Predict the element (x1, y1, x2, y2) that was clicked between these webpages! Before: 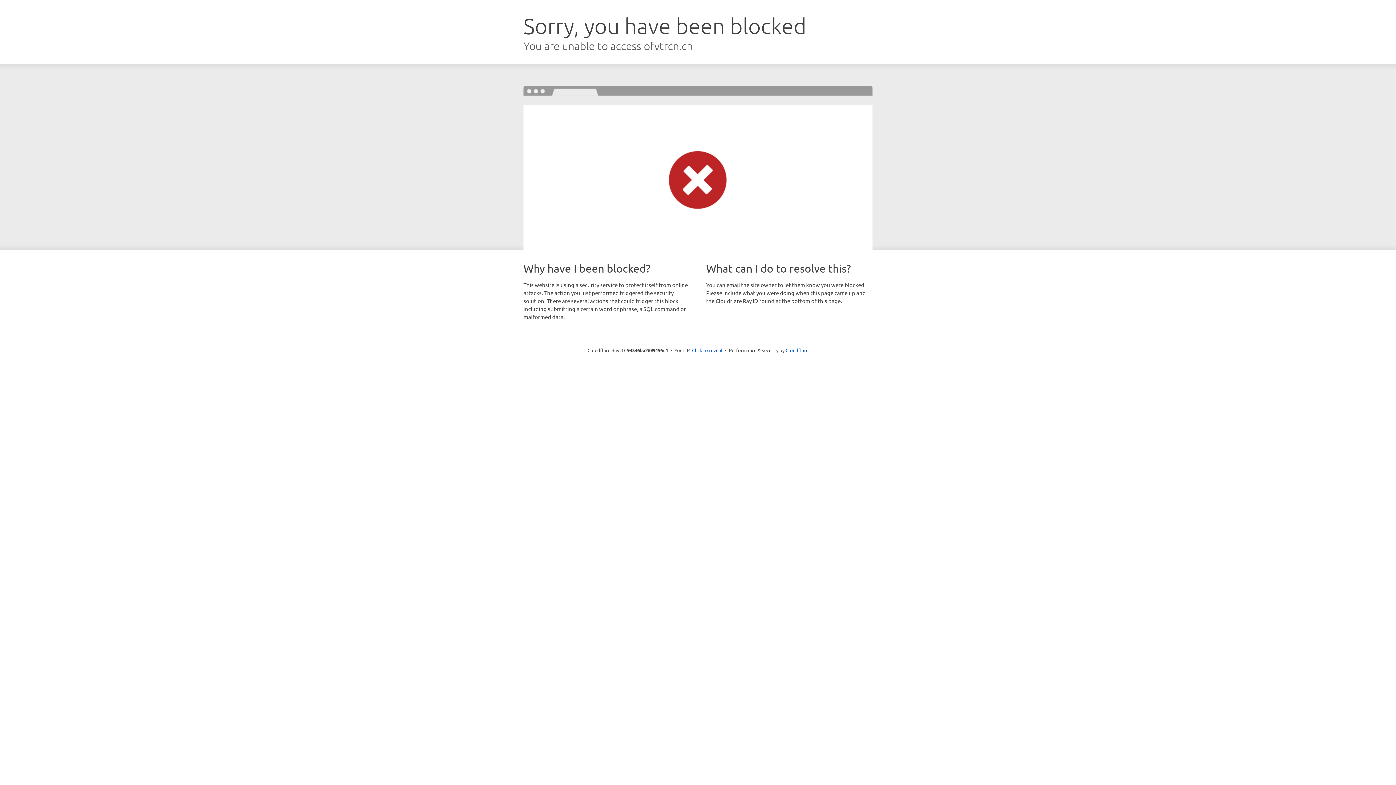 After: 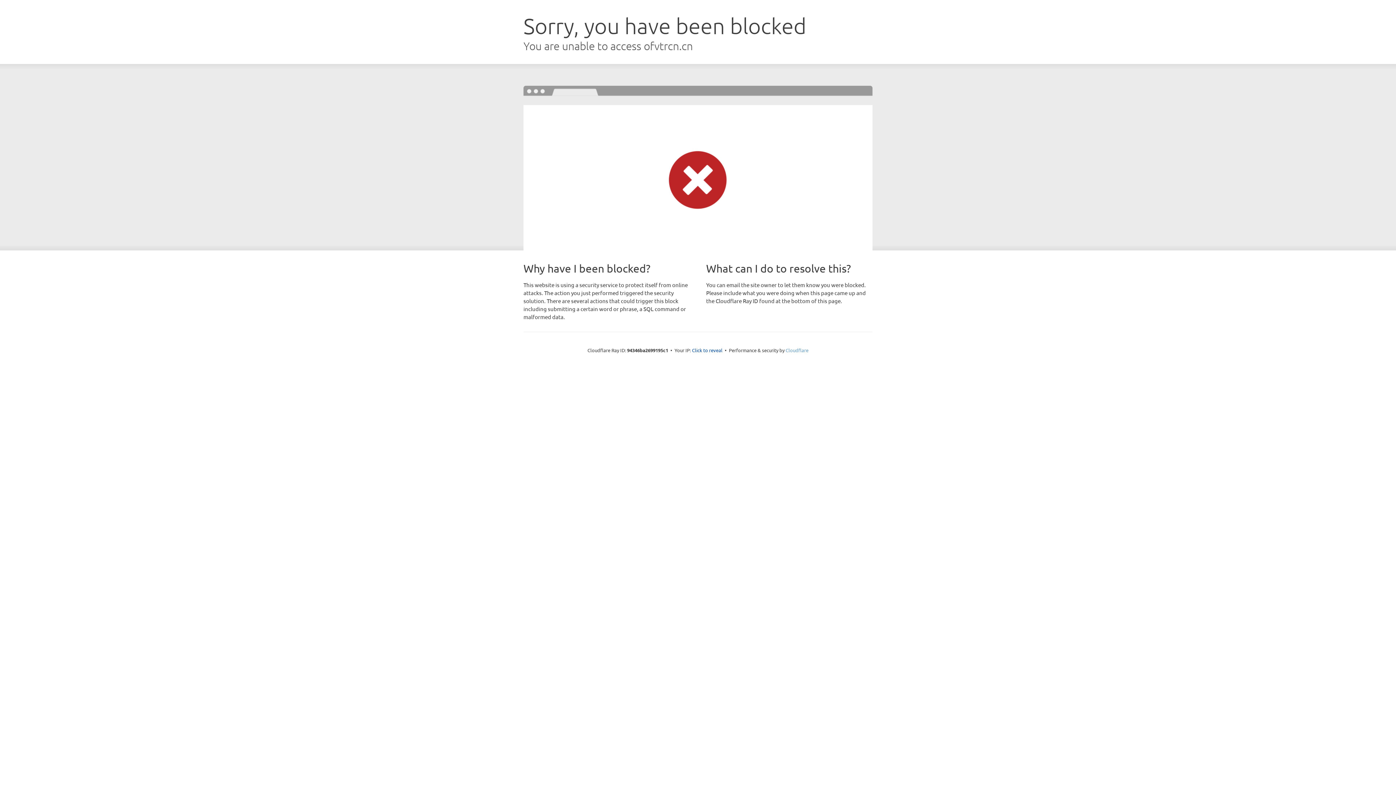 Action: label: Cloudflare bbox: (785, 347, 808, 353)